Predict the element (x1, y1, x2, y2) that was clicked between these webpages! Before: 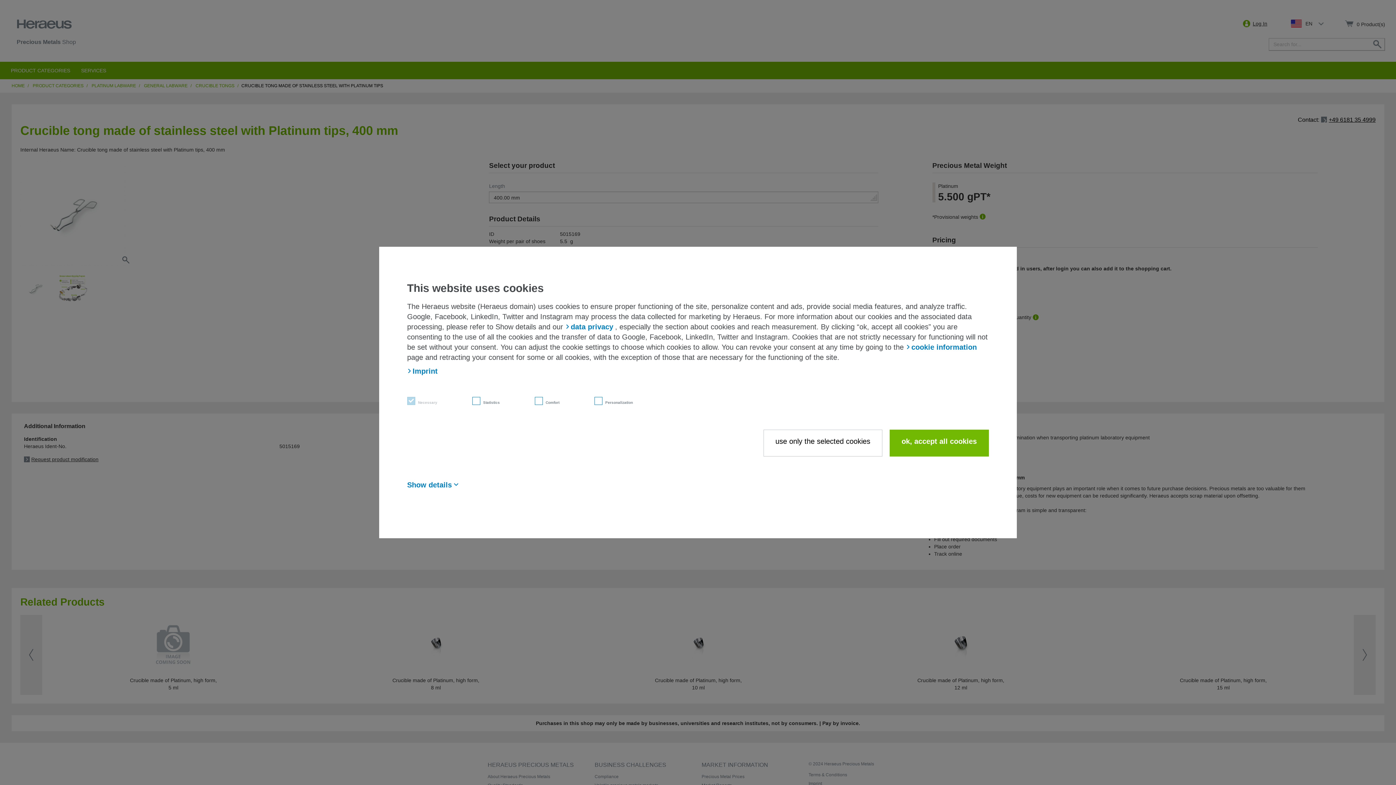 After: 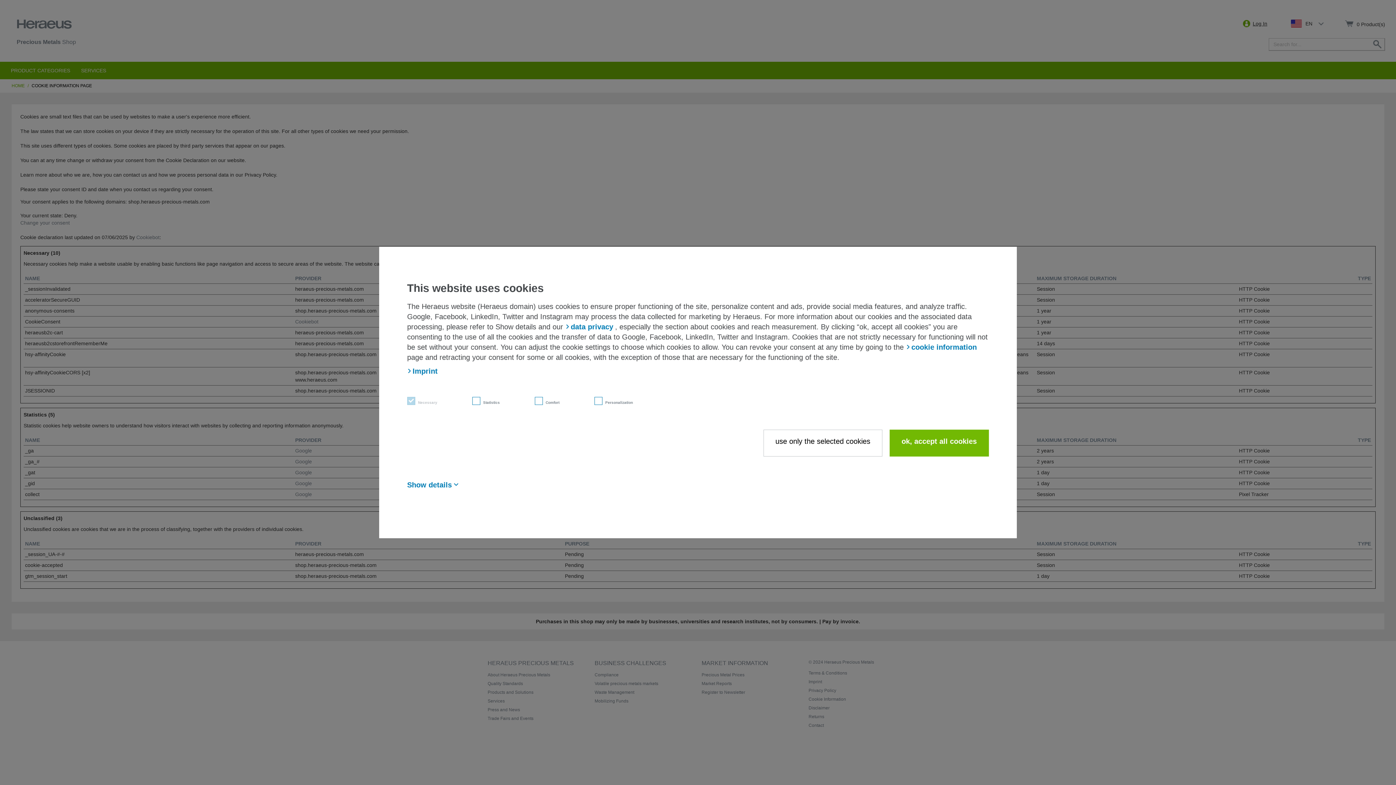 Action: bbox: (906, 342, 978, 352) label: cookie information